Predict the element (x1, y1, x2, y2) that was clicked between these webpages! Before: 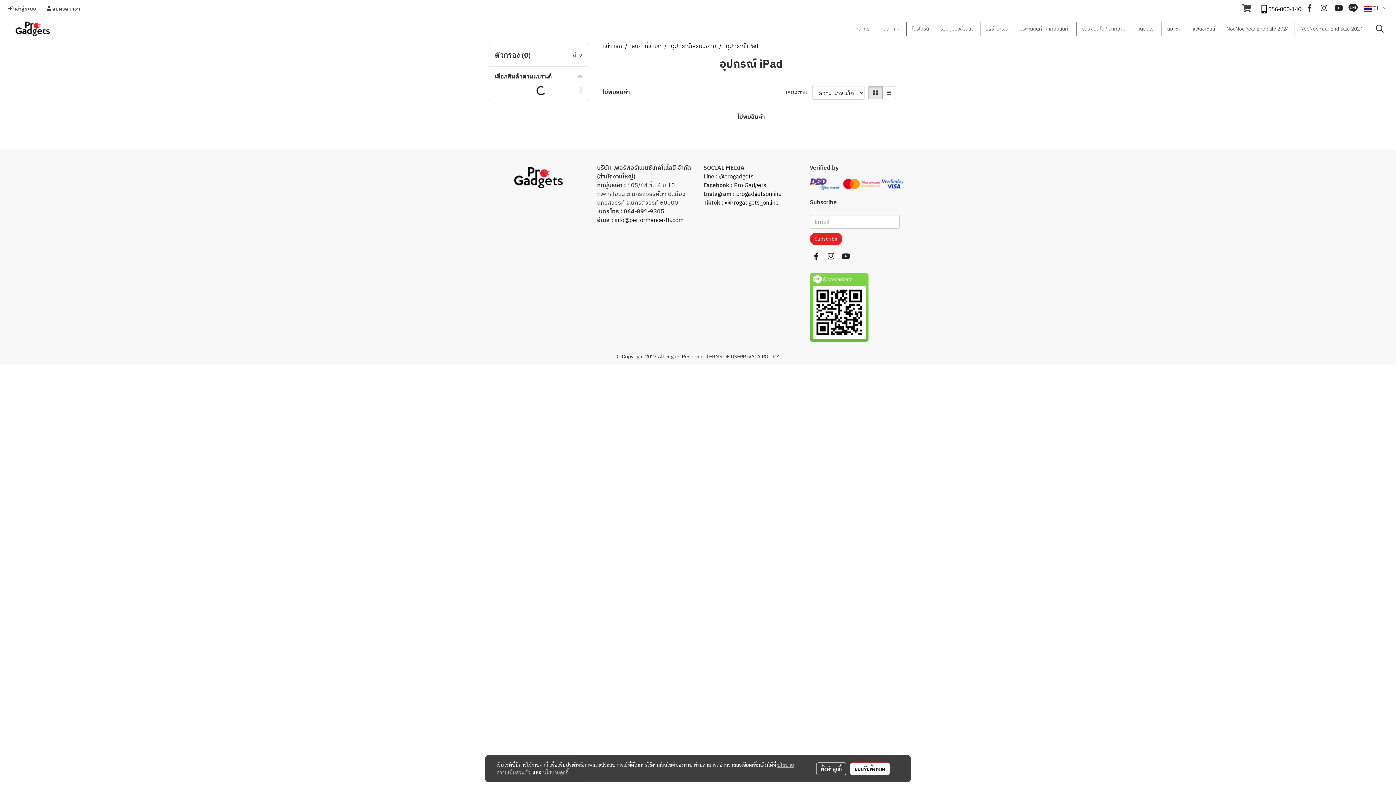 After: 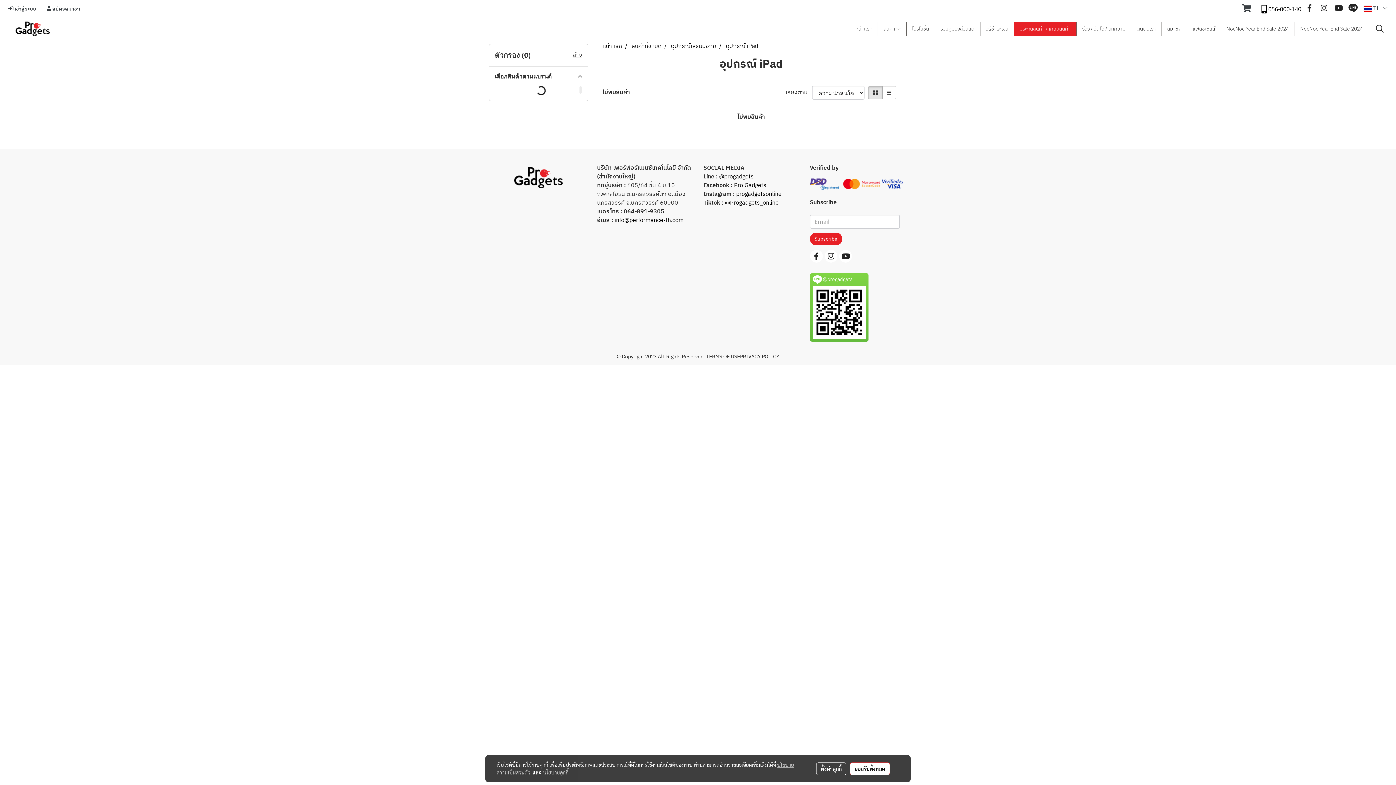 Action: label: ประกันสินค้า / เคลมสินค้า bbox: (1014, 21, 1076, 36)